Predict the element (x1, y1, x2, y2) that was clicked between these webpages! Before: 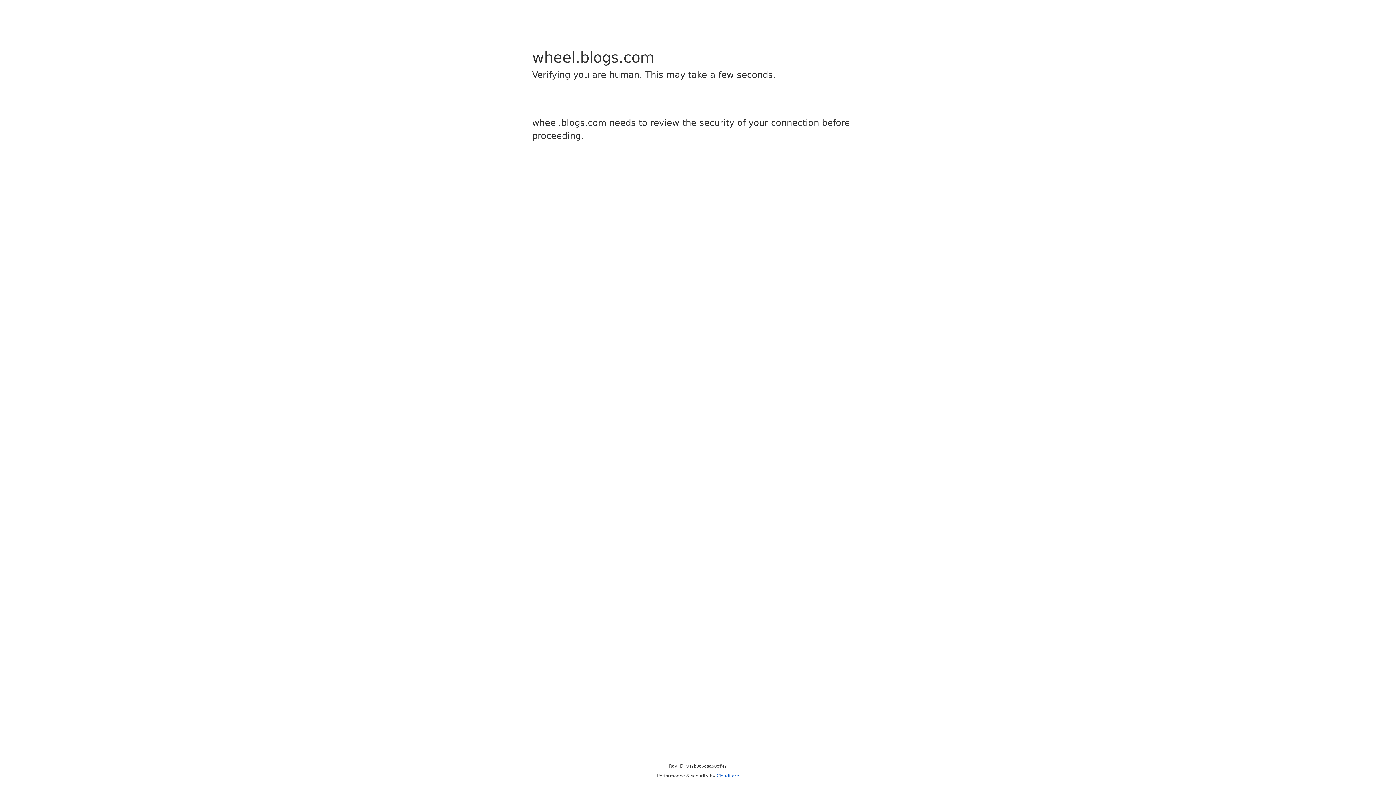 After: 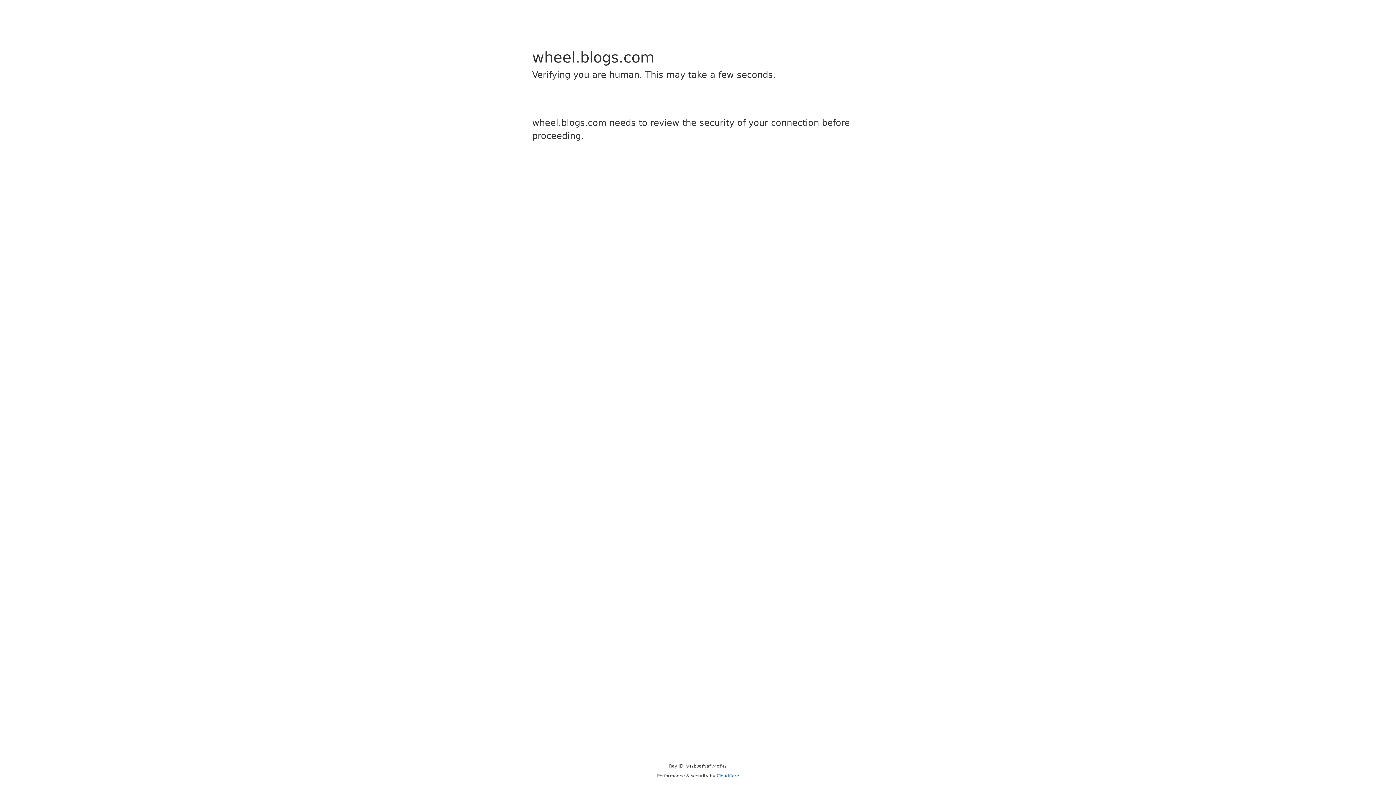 Action: bbox: (716, 773, 739, 778) label: Cloudflare